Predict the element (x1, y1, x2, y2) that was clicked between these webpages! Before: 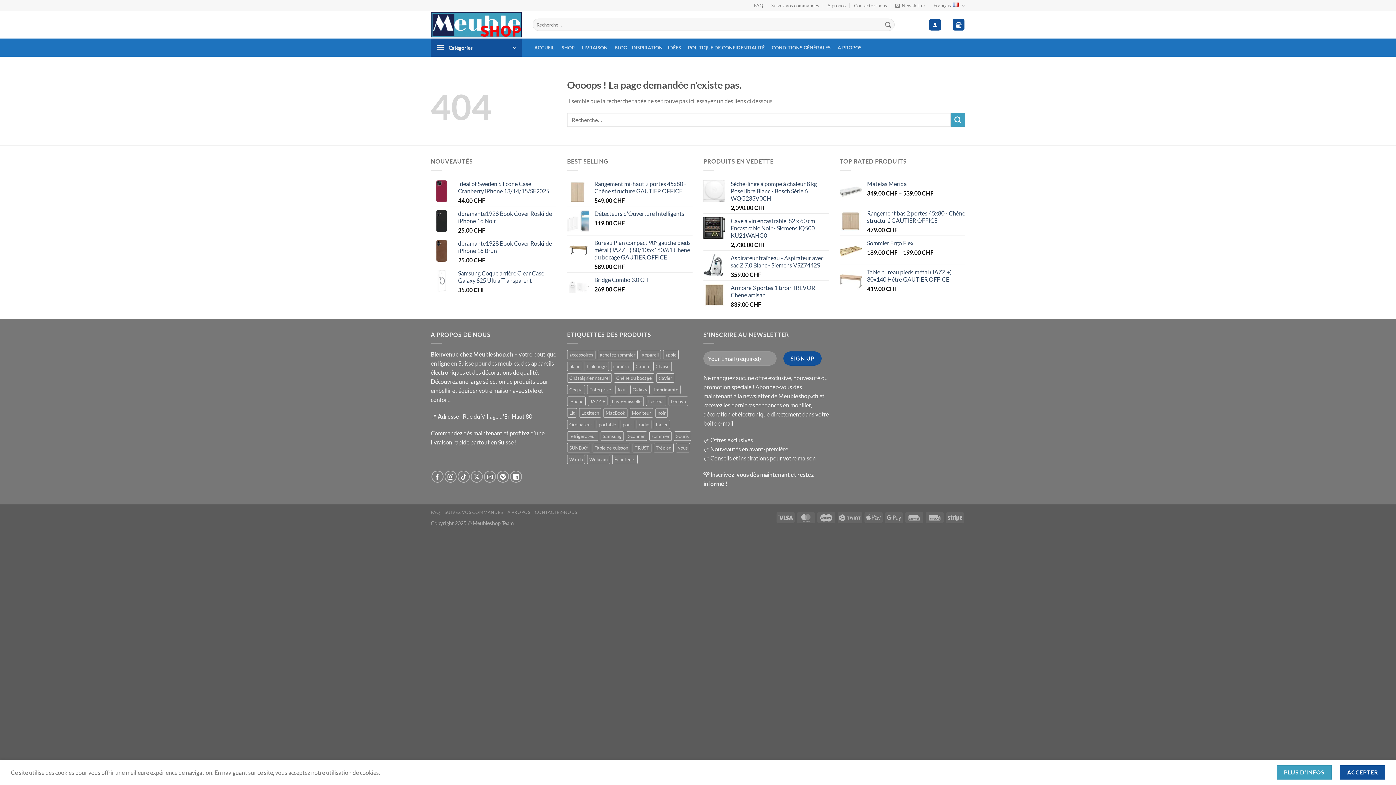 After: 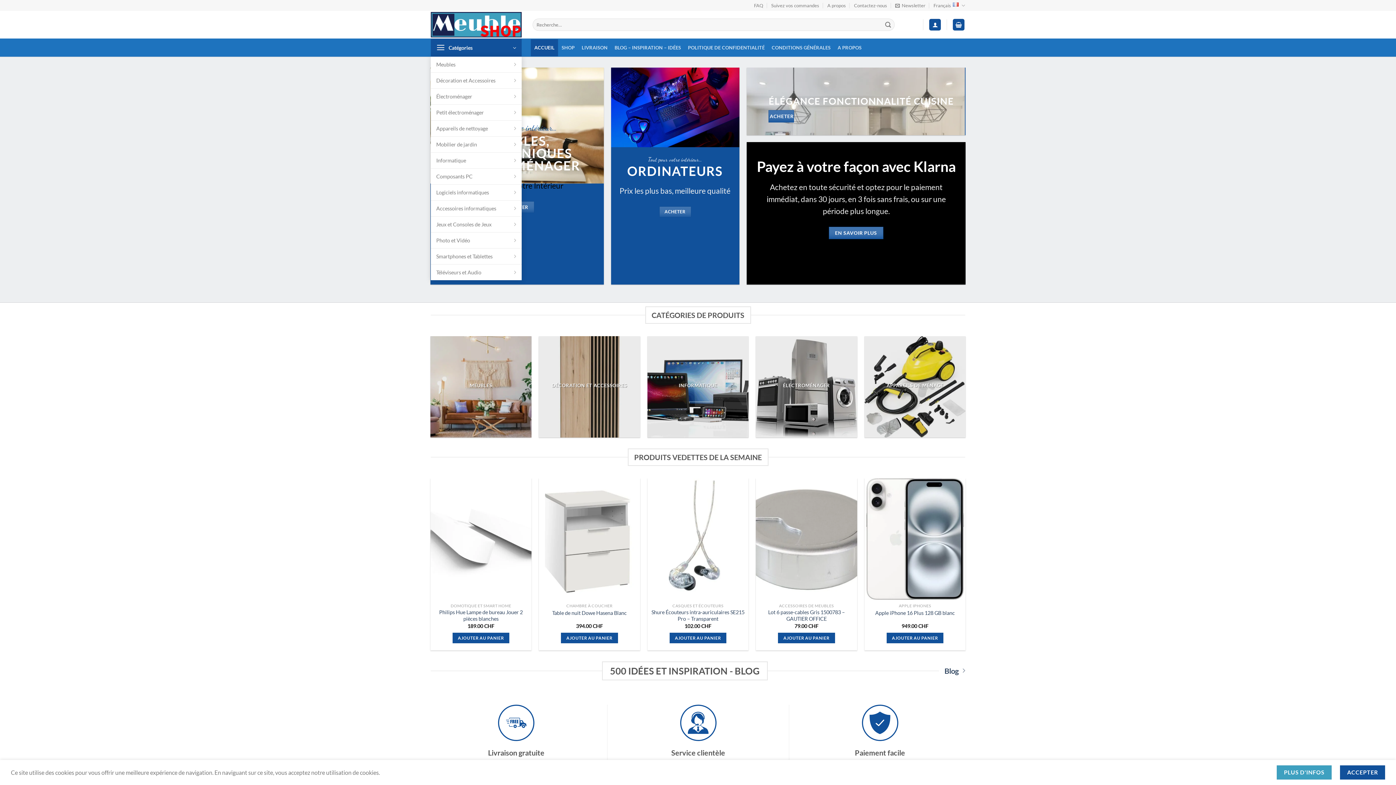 Action: bbox: (430, 12, 521, 37)